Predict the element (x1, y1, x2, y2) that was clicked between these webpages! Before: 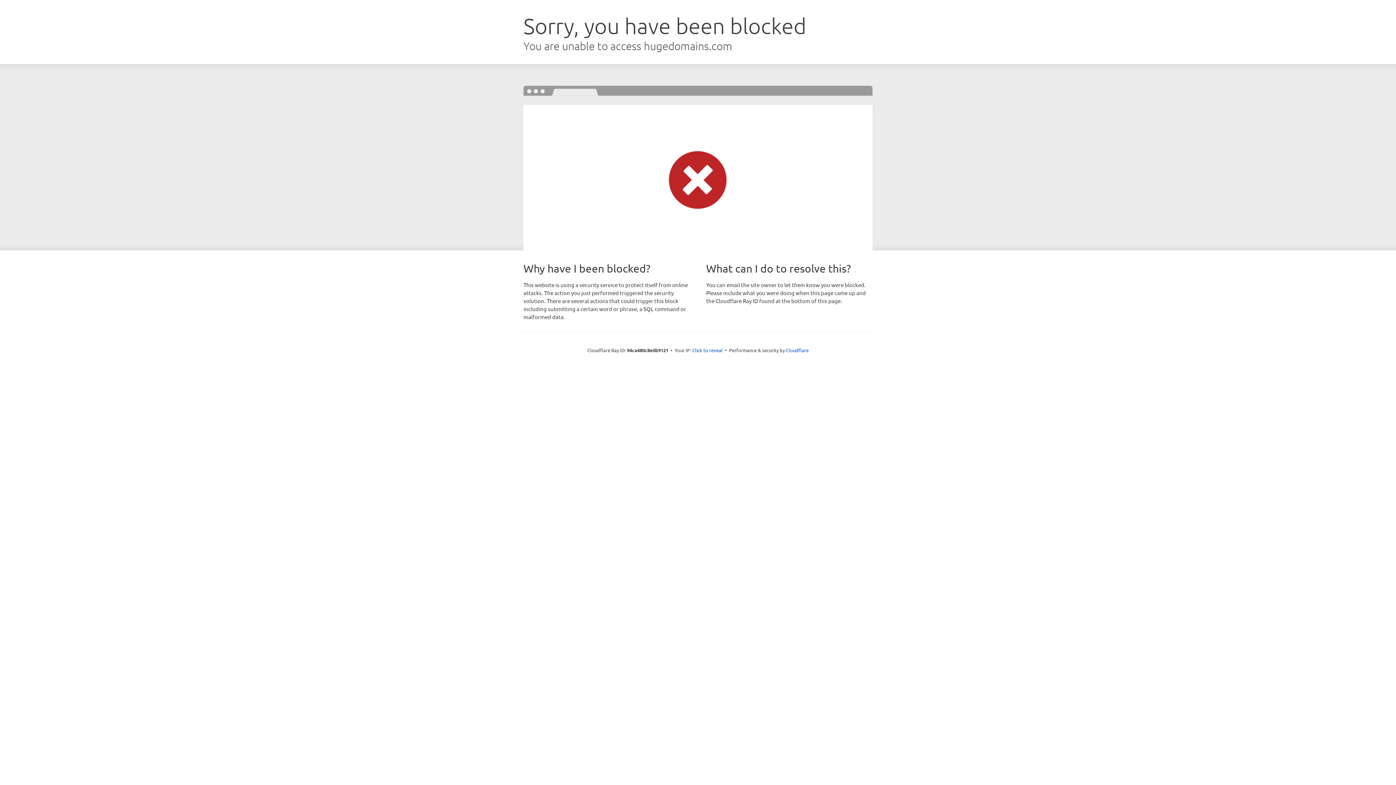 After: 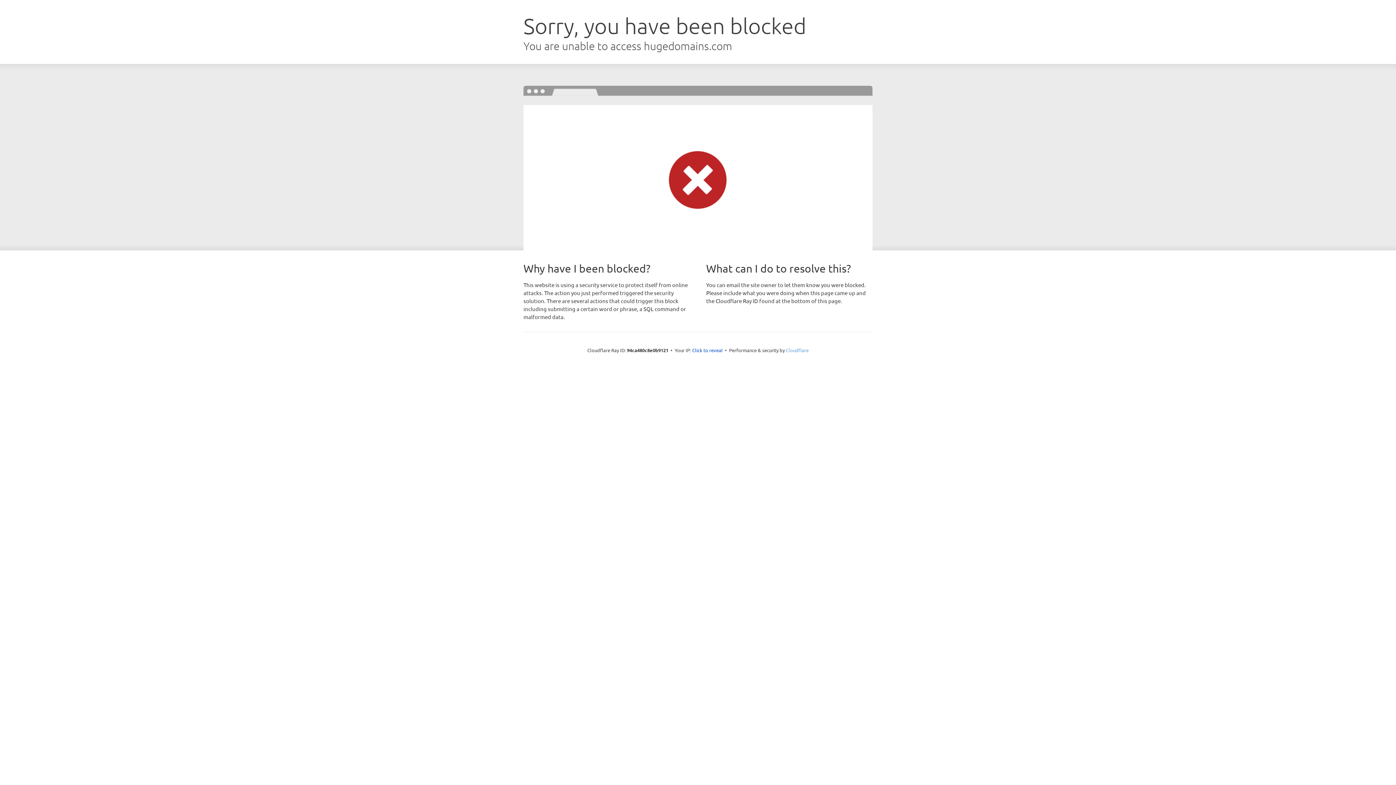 Action: label: Cloudflare bbox: (786, 347, 808, 353)